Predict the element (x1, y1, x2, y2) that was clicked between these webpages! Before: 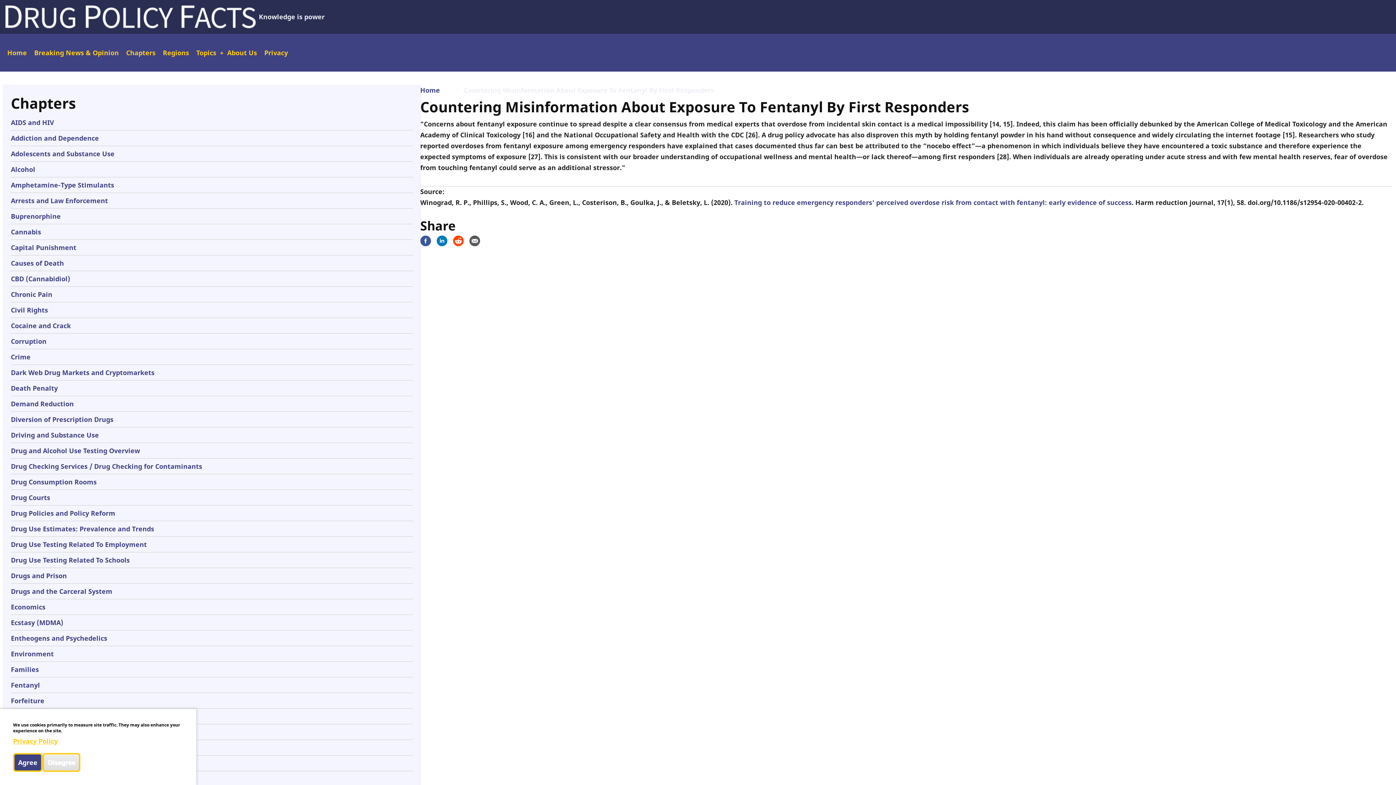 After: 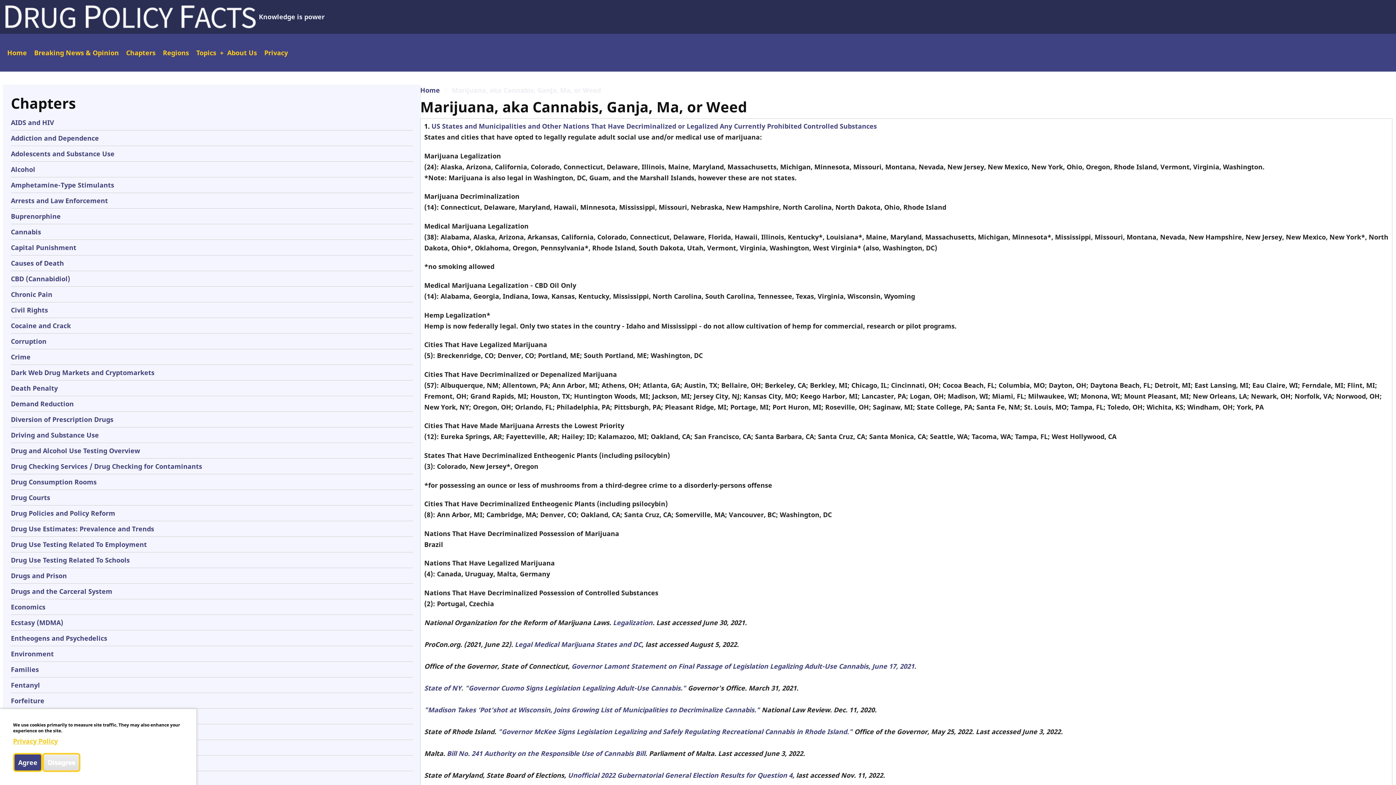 Action: bbox: (10, 227, 41, 236) label: Cannabis